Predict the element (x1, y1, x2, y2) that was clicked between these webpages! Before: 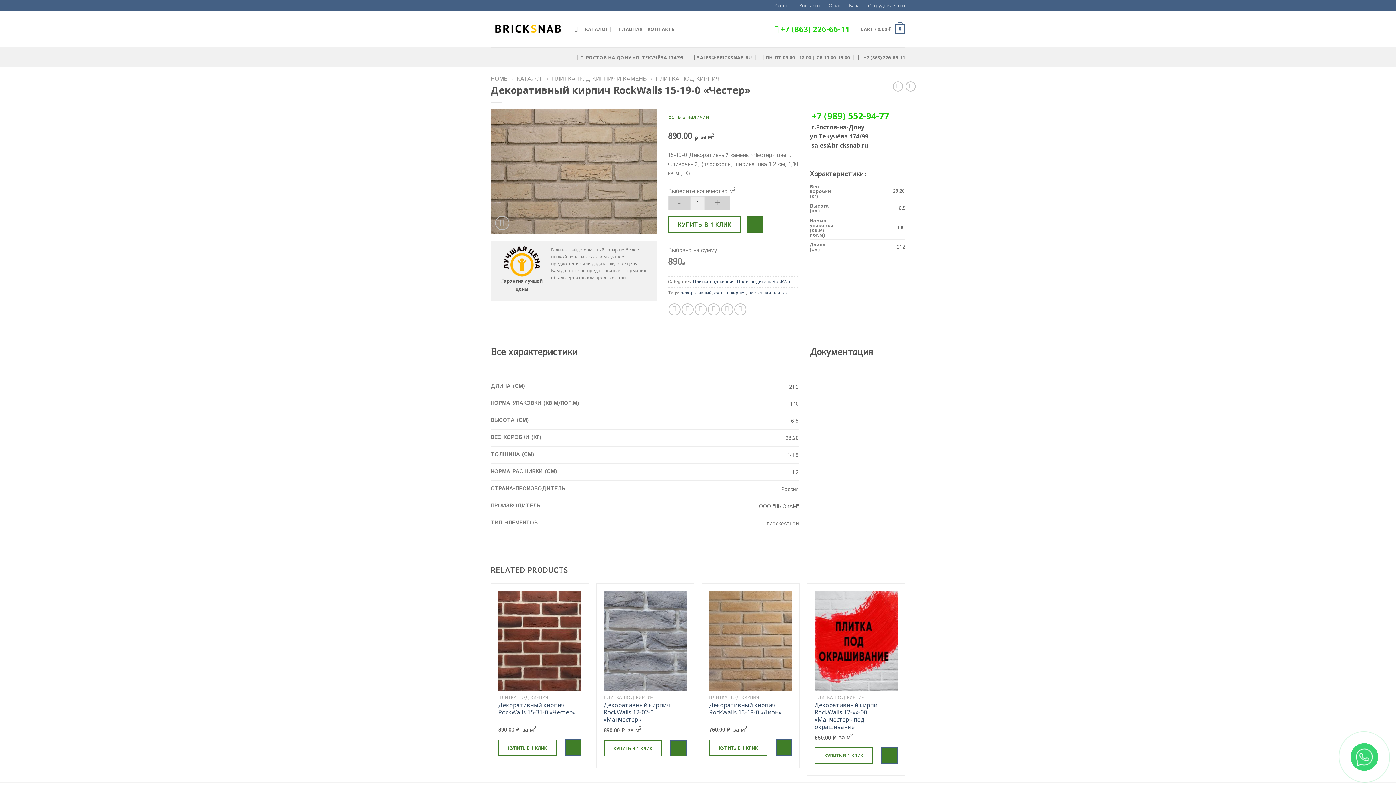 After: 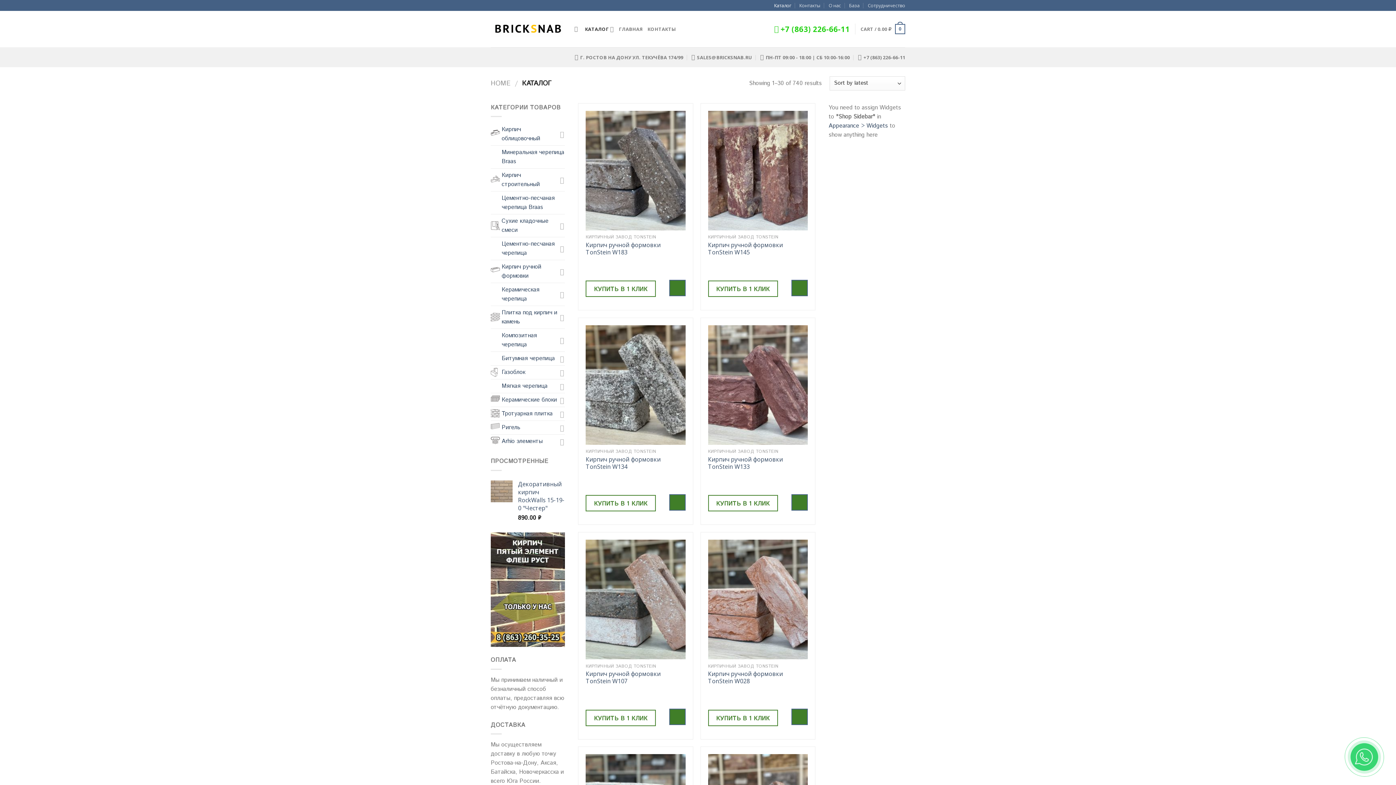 Action: label: Каталог bbox: (774, 0, 791, 10)